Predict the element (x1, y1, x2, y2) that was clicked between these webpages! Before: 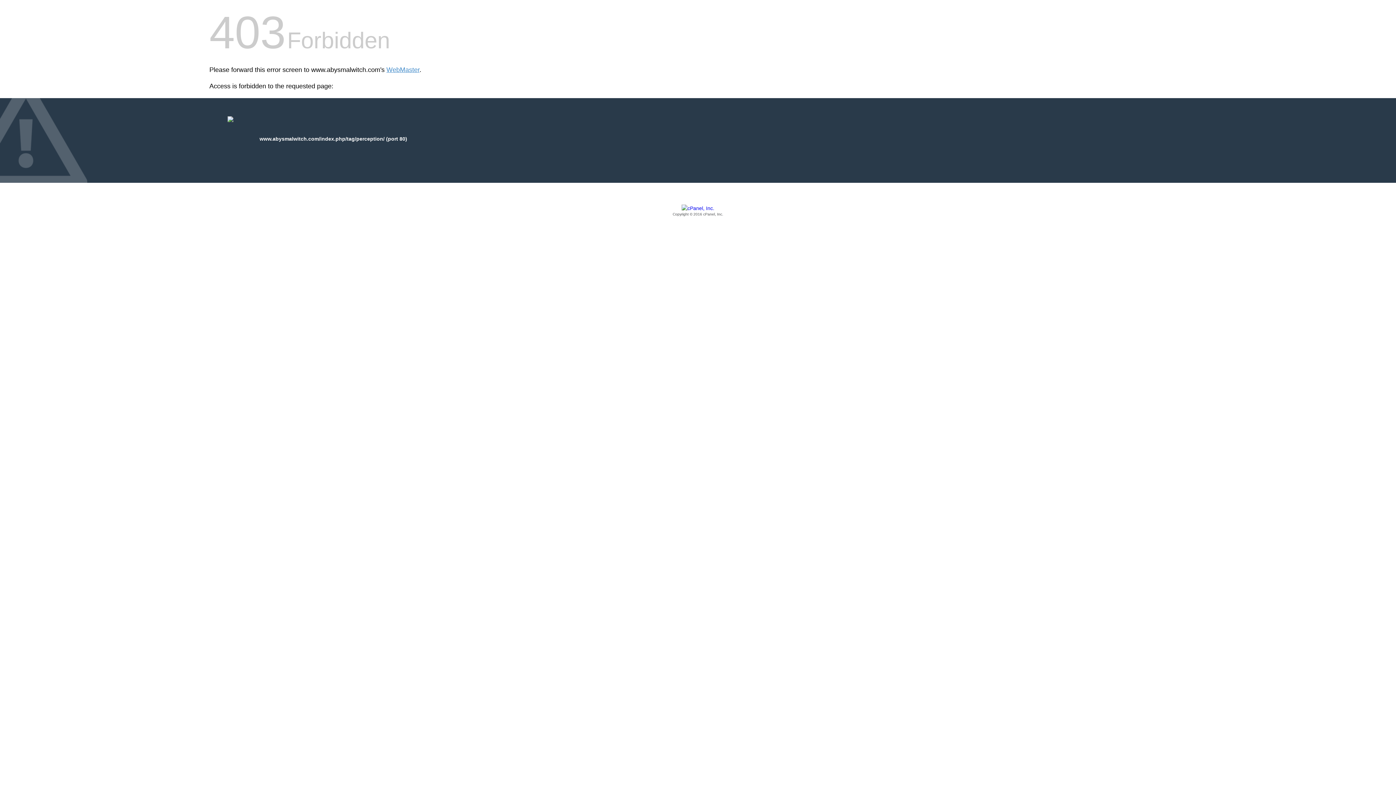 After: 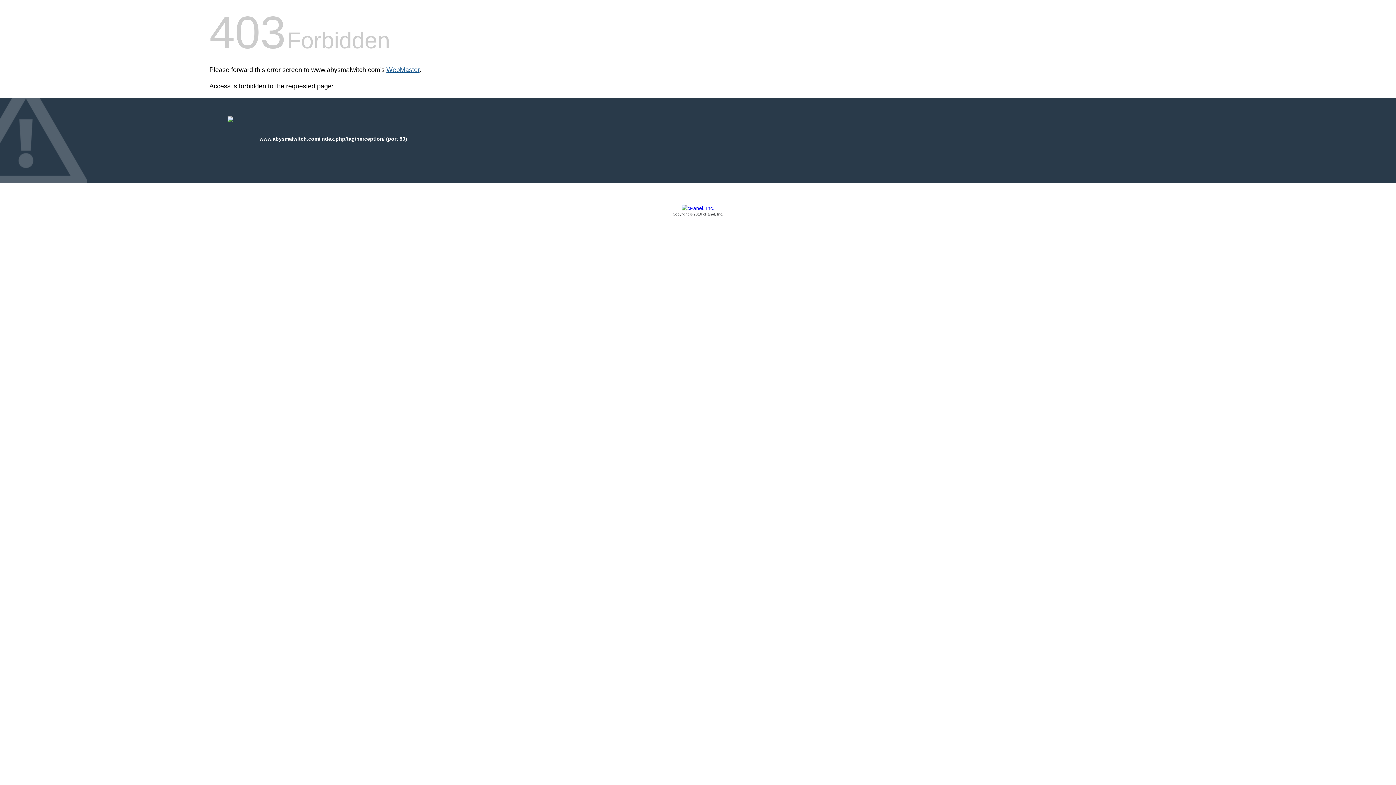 Action: bbox: (386, 66, 419, 73) label: WebMaster